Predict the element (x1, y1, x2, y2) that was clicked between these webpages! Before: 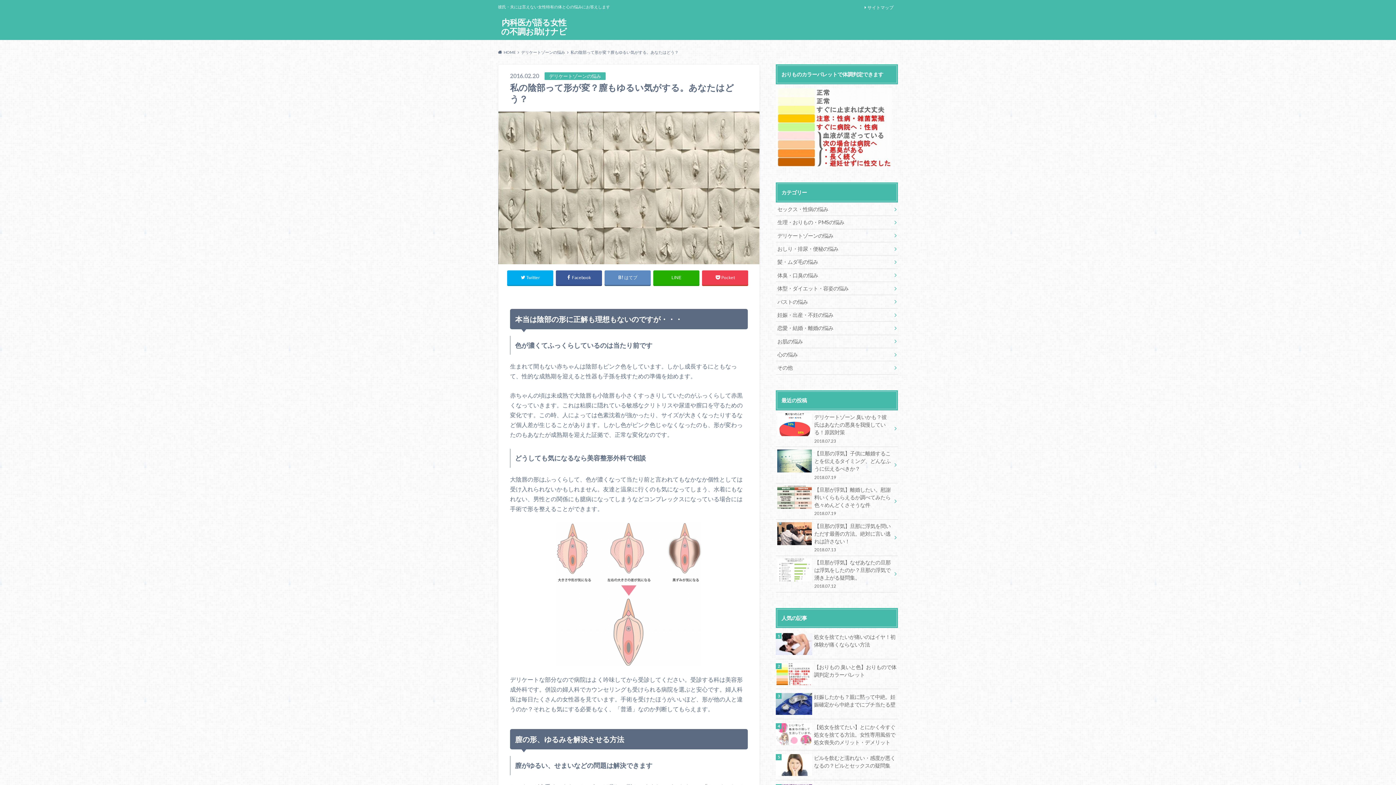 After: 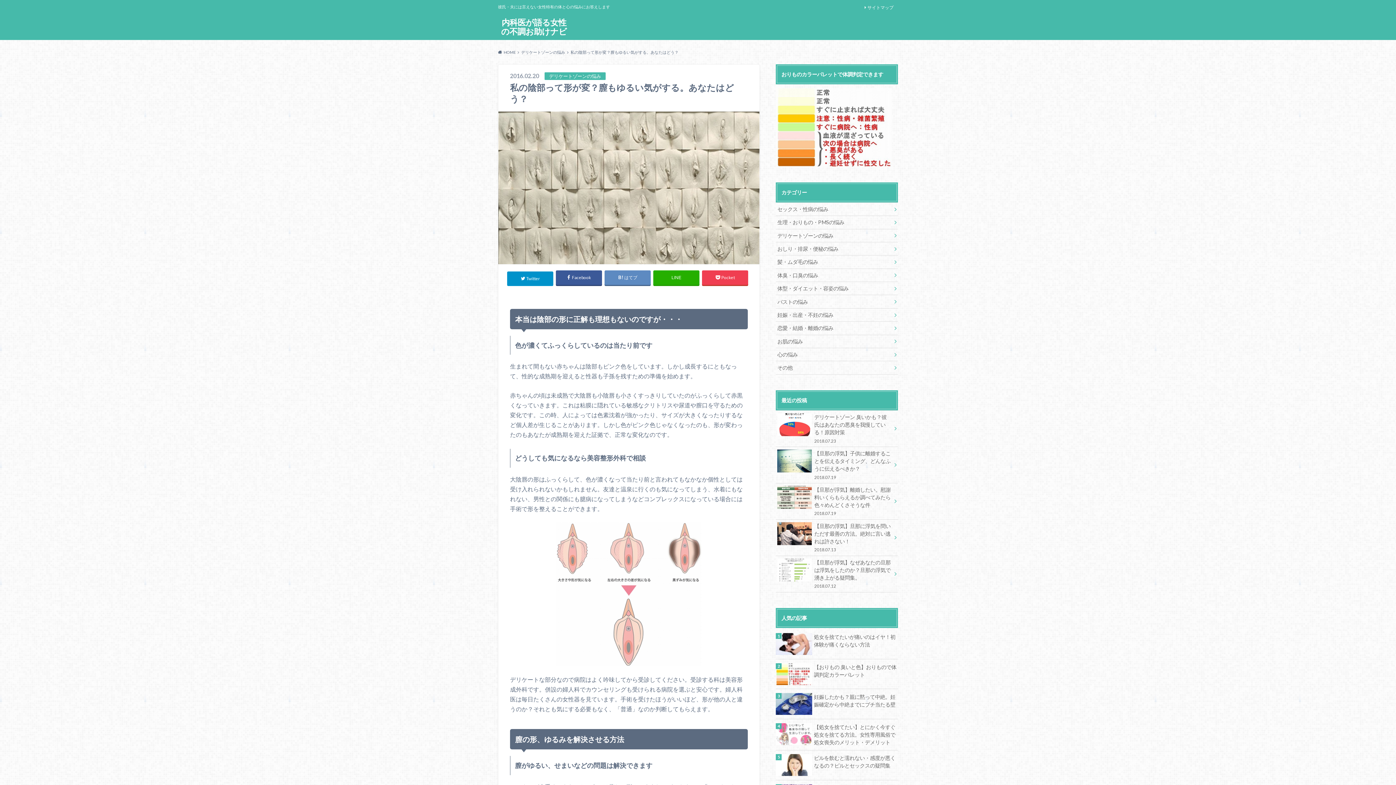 Action: label: Twitter bbox: (507, 270, 553, 285)